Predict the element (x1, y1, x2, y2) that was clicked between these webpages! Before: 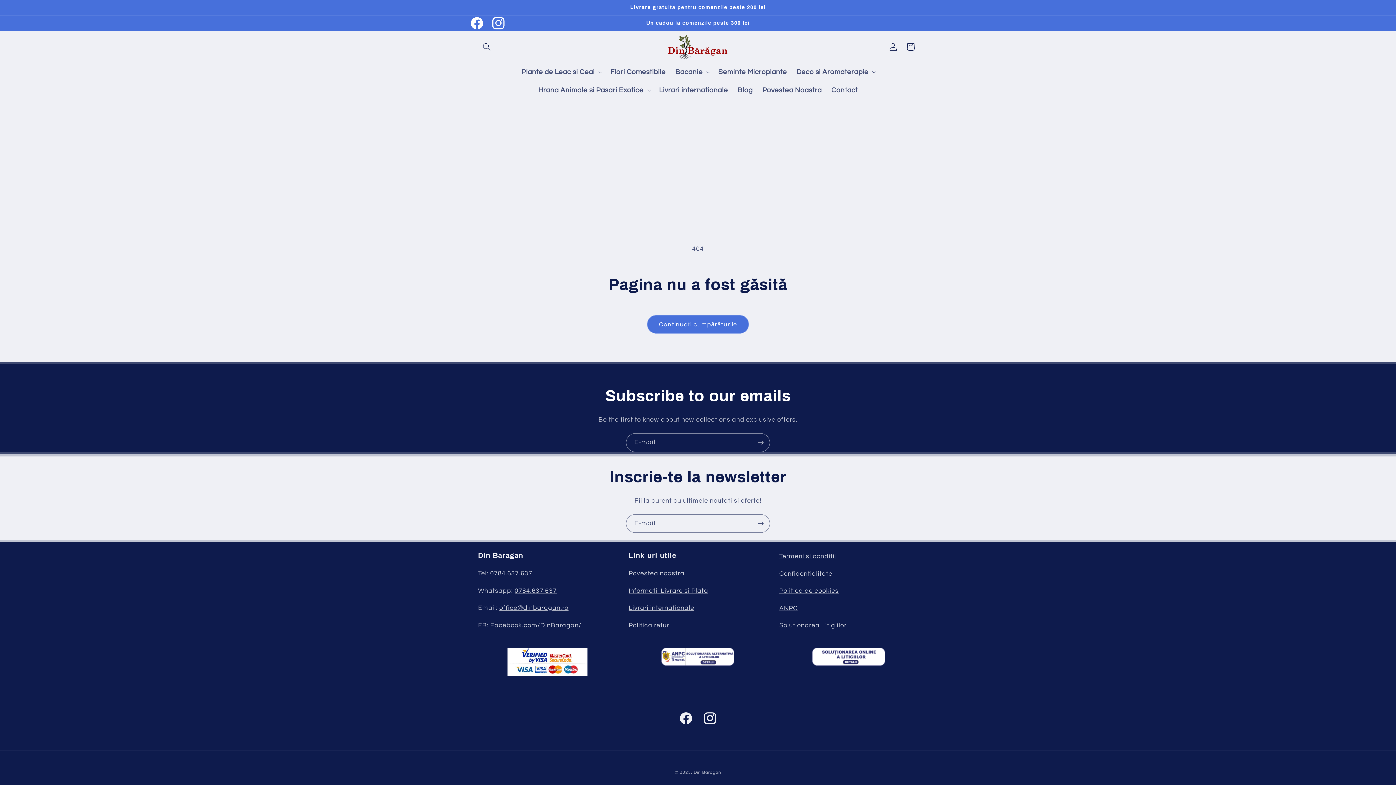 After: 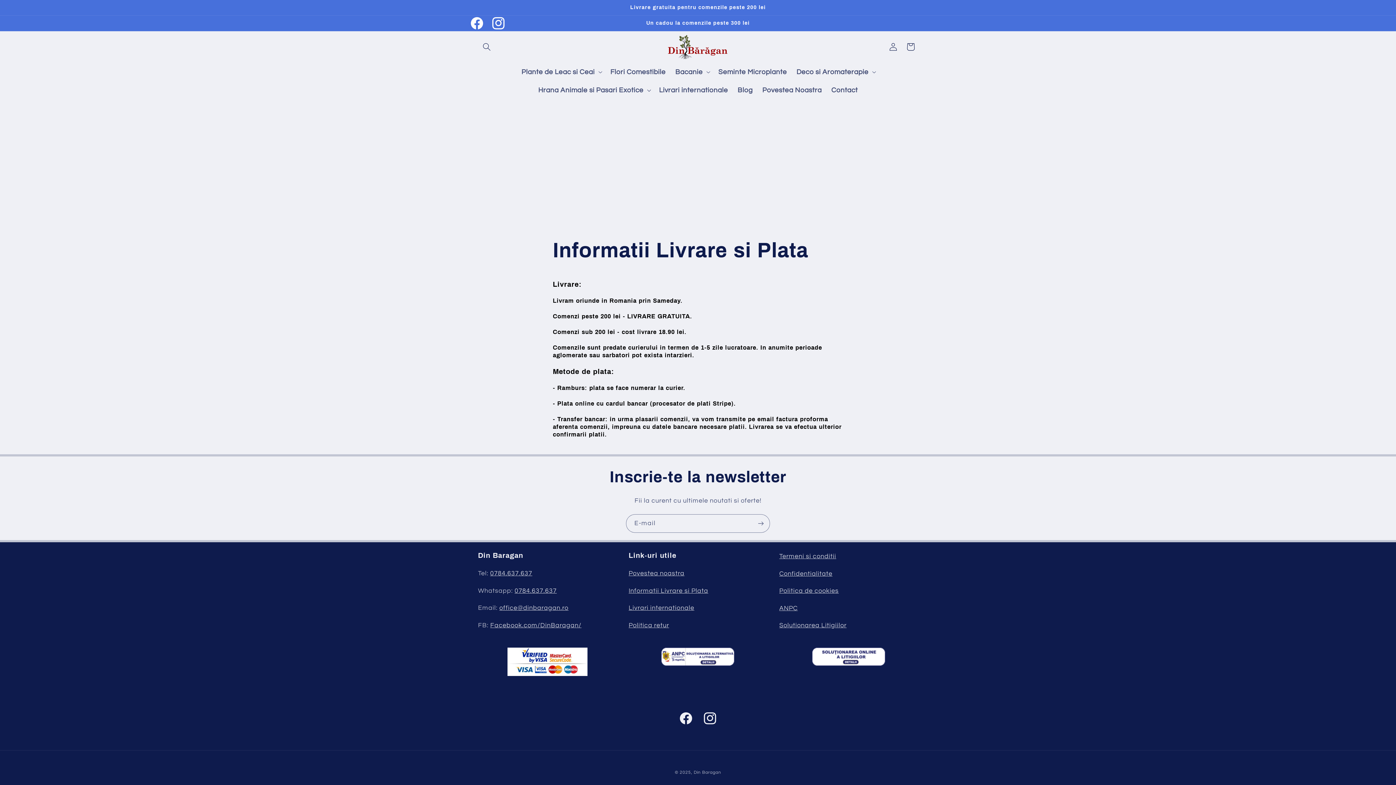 Action: bbox: (628, 587, 708, 594) label: Informatii Livrare si Plata